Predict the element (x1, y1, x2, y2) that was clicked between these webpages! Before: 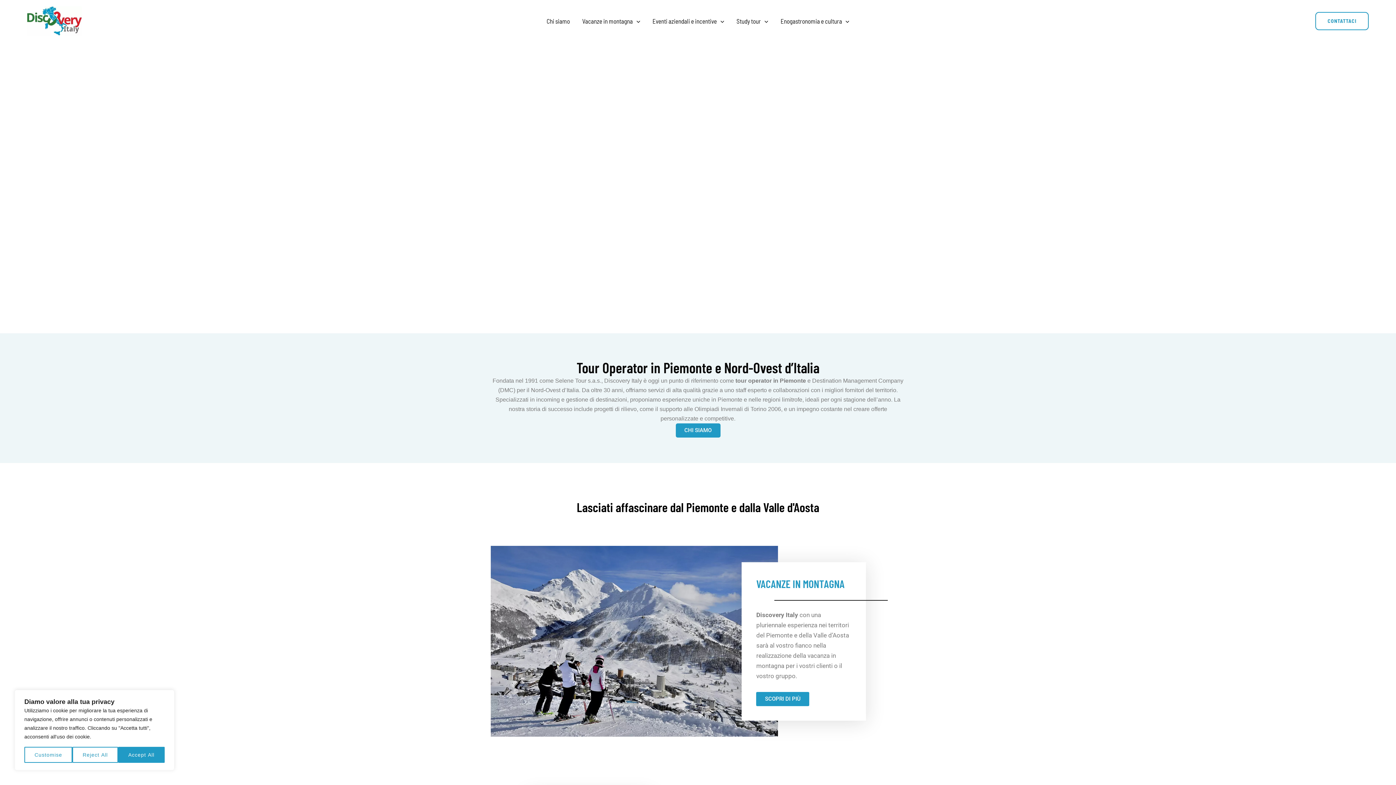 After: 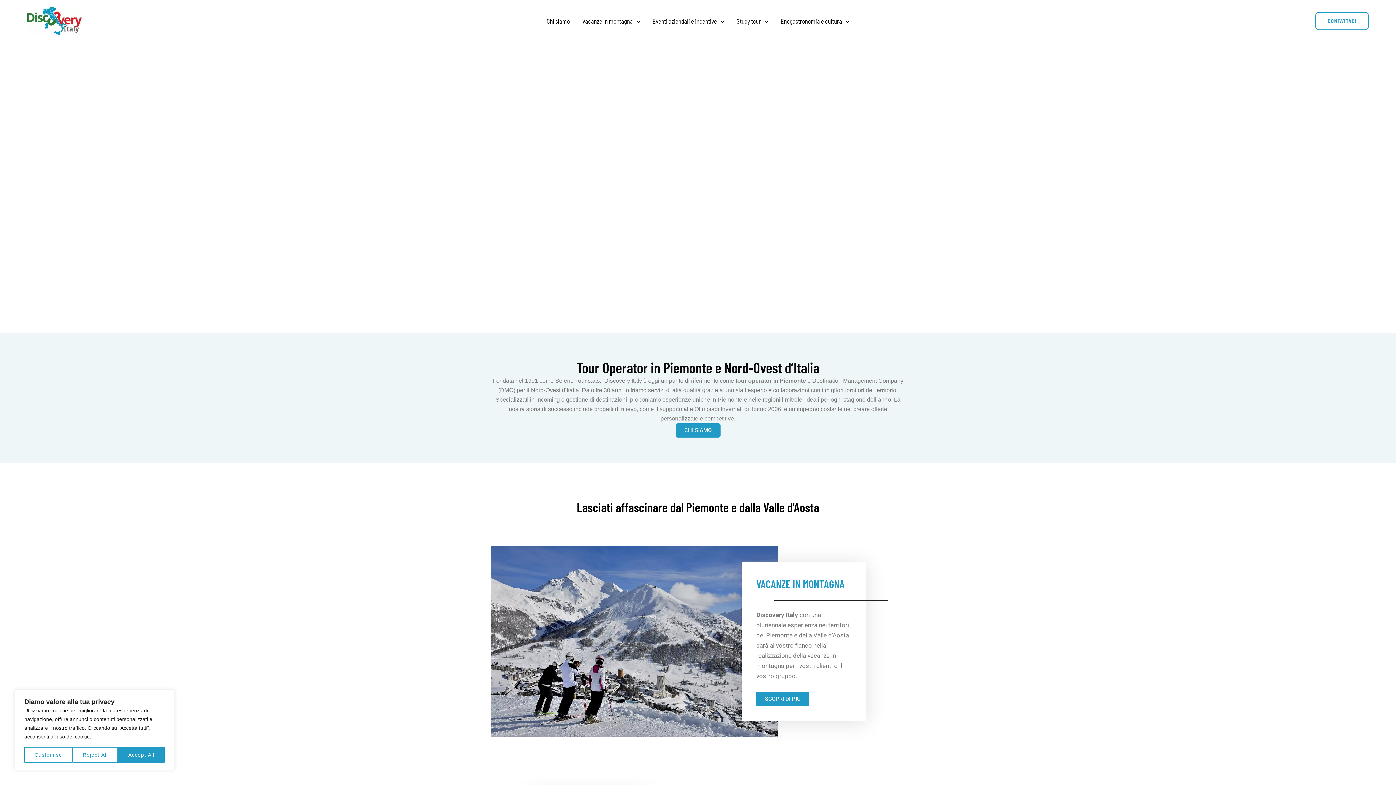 Action: bbox: (27, 17, 81, 24)